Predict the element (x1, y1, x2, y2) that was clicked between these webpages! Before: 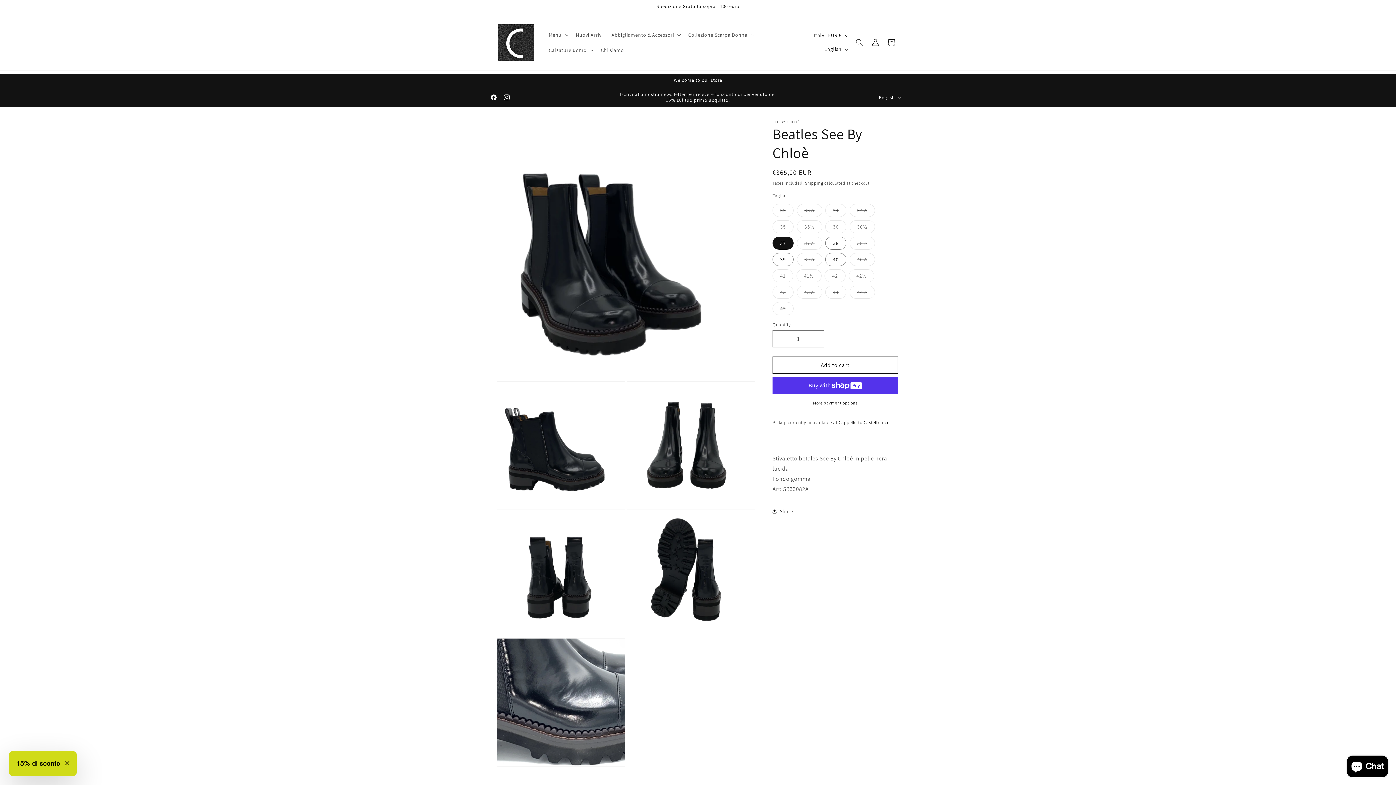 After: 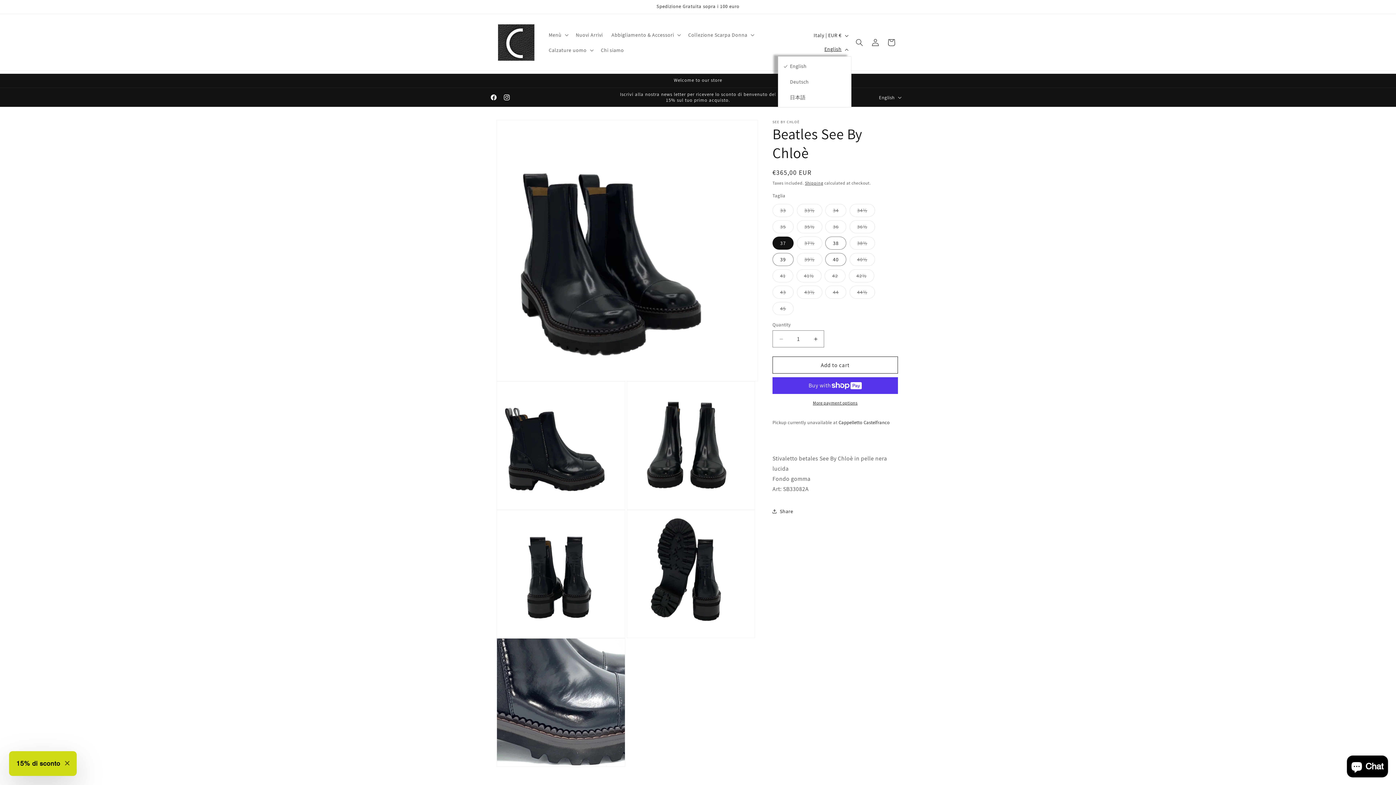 Action: bbox: (820, 42, 851, 56) label: English